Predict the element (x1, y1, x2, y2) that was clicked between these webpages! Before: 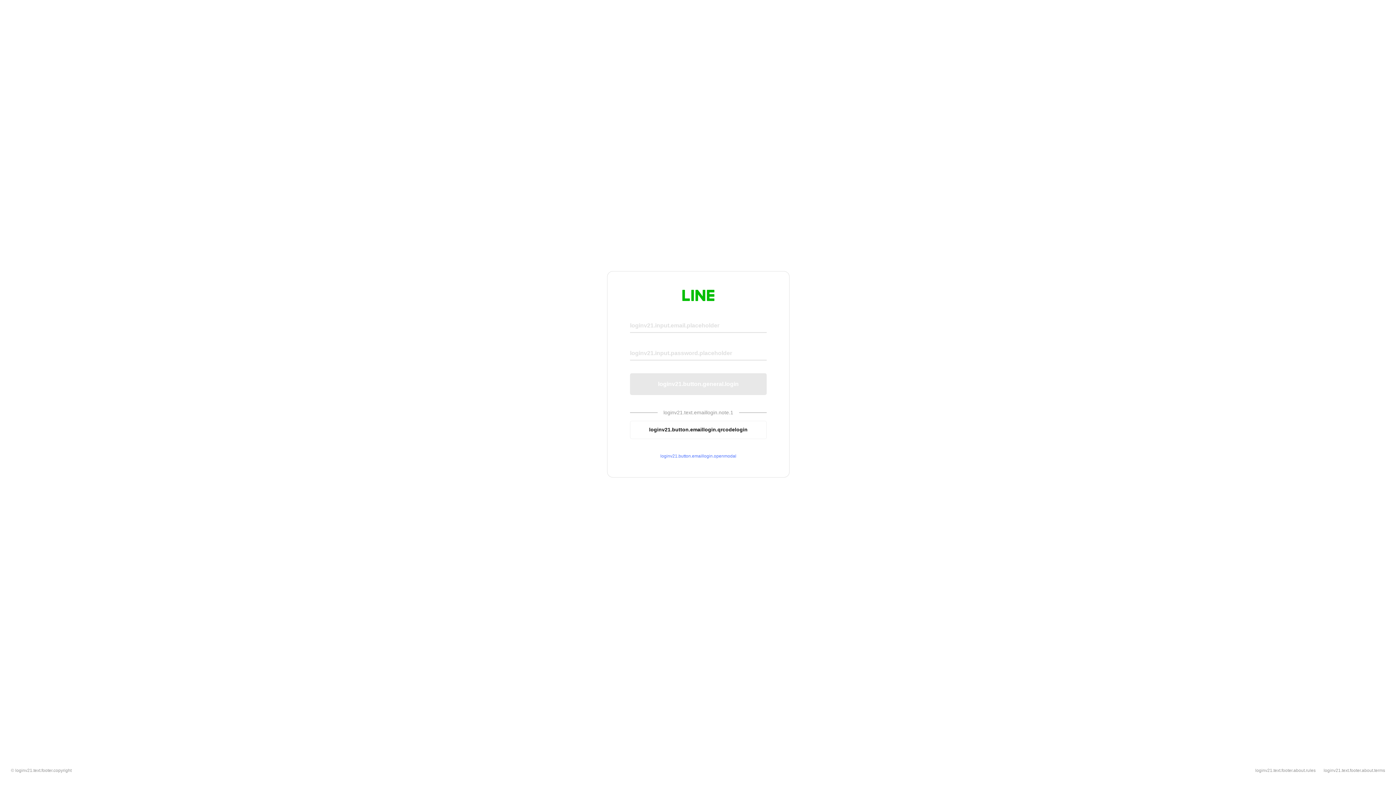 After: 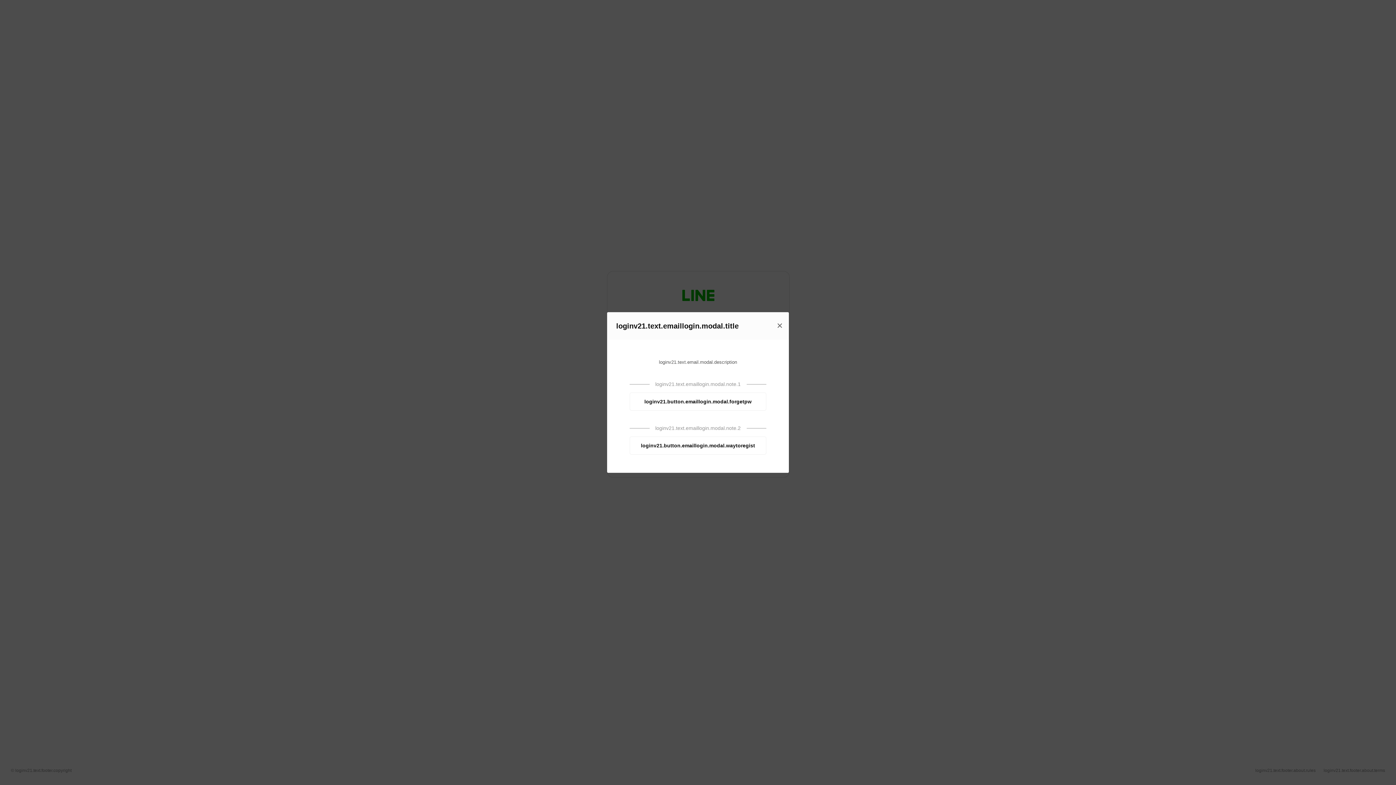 Action: bbox: (630, 453, 766, 459) label: loginv21.button.emaillogin.openmodal